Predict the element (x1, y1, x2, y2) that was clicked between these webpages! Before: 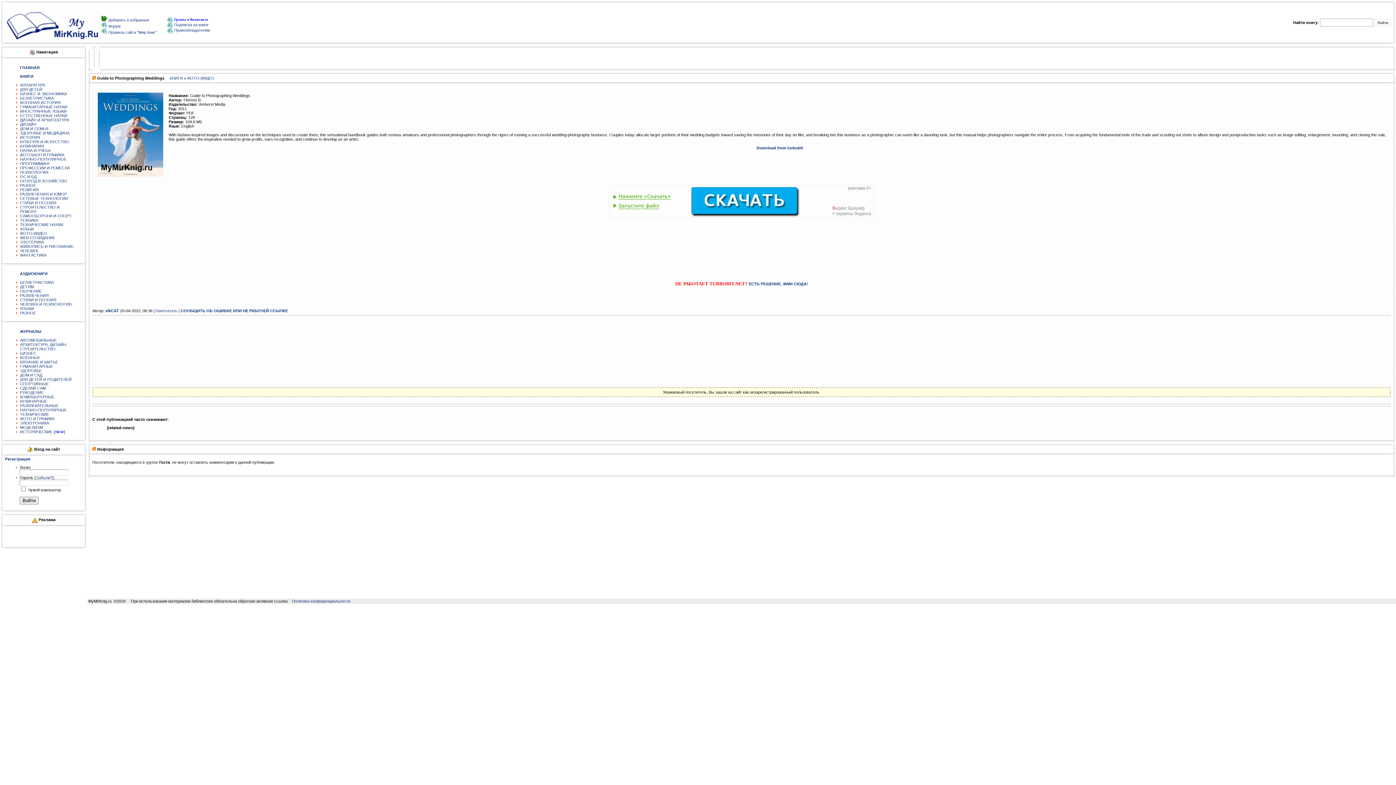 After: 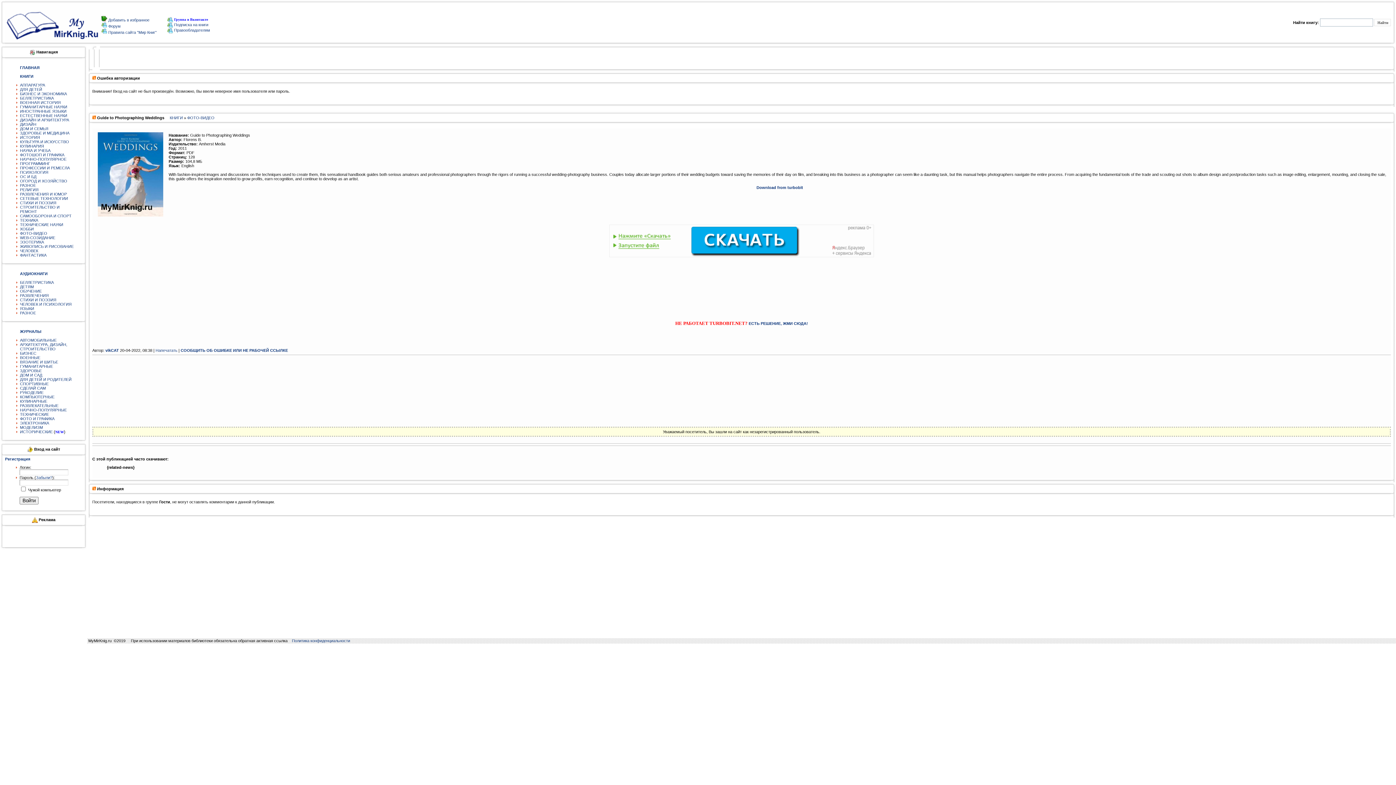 Action: label: Войти bbox: (19, 497, 38, 504)